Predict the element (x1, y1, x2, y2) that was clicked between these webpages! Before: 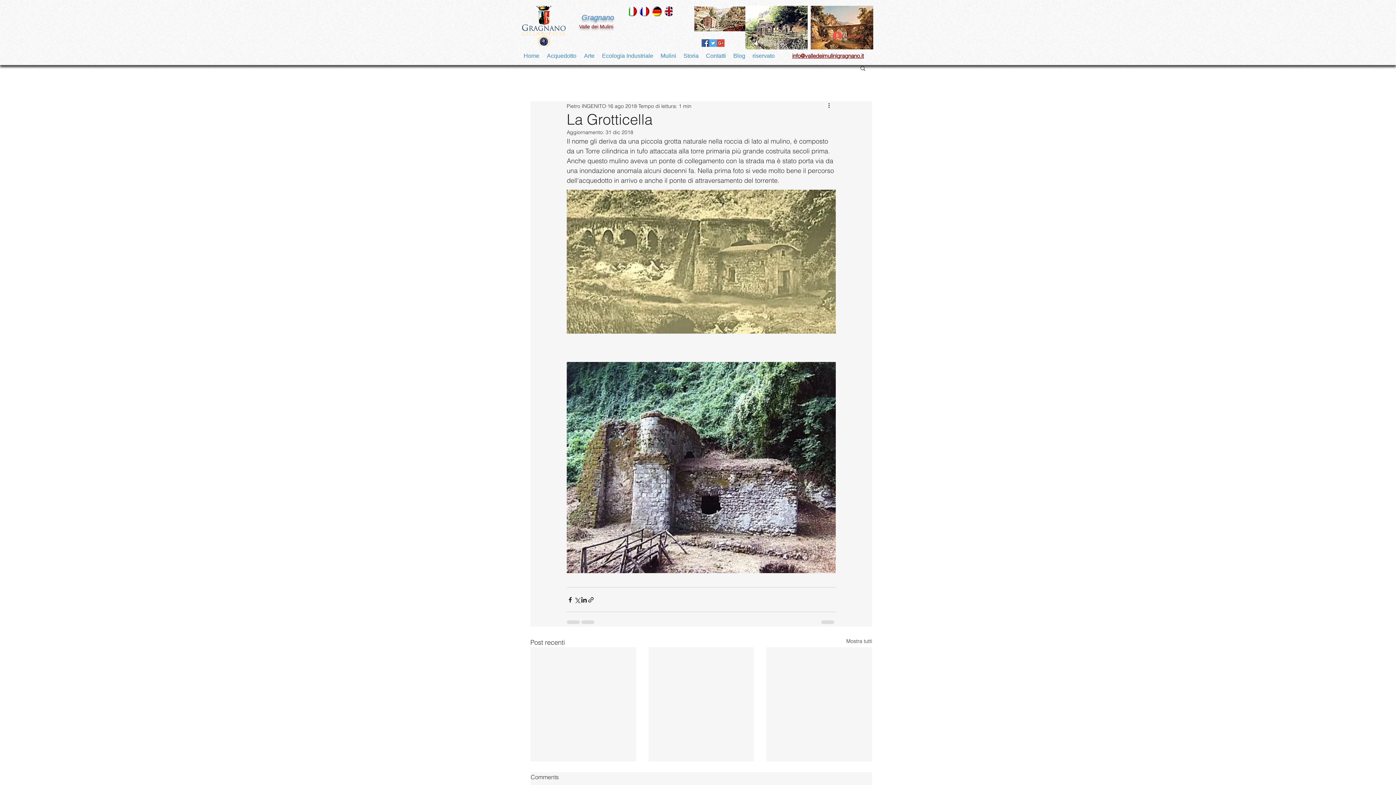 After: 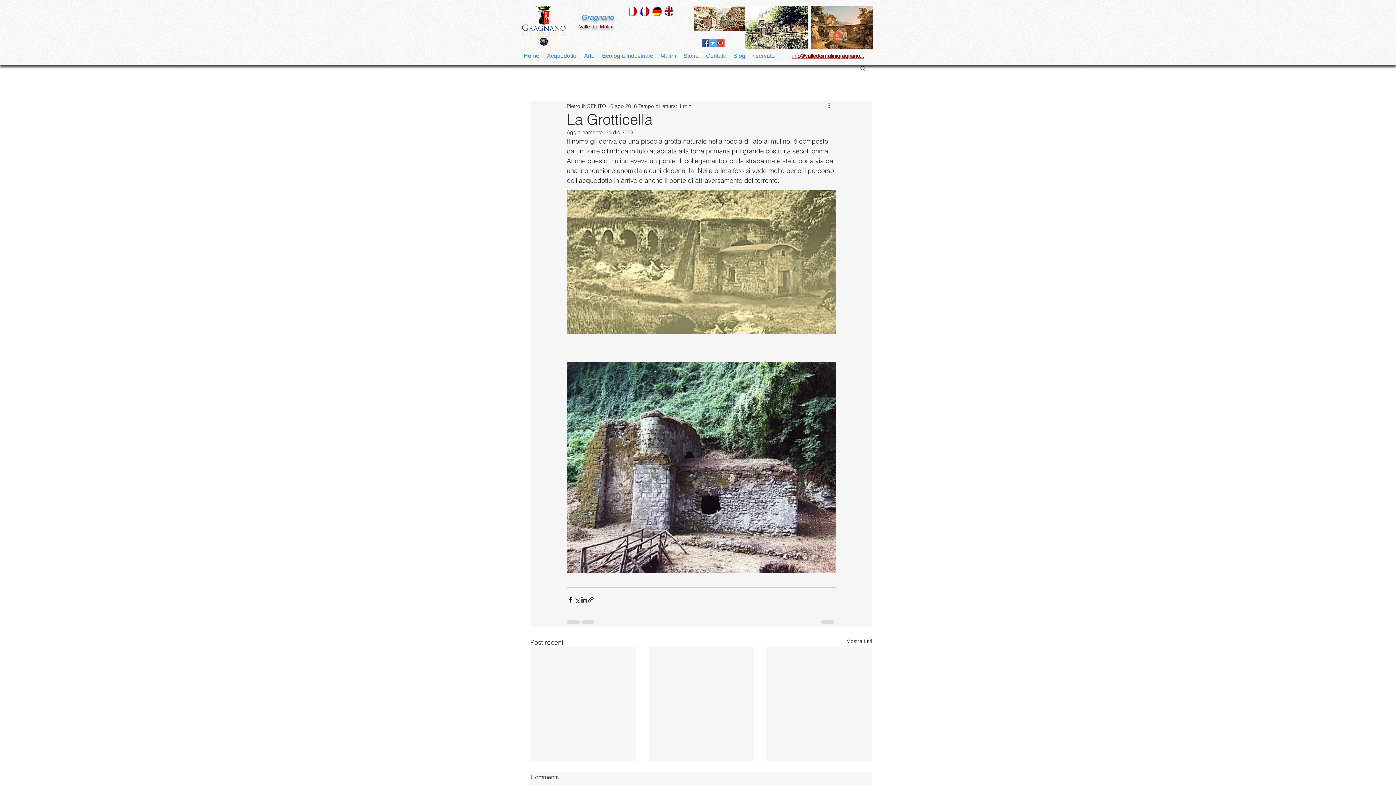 Action: bbox: (827, 29, 869, 42) label: Accedi